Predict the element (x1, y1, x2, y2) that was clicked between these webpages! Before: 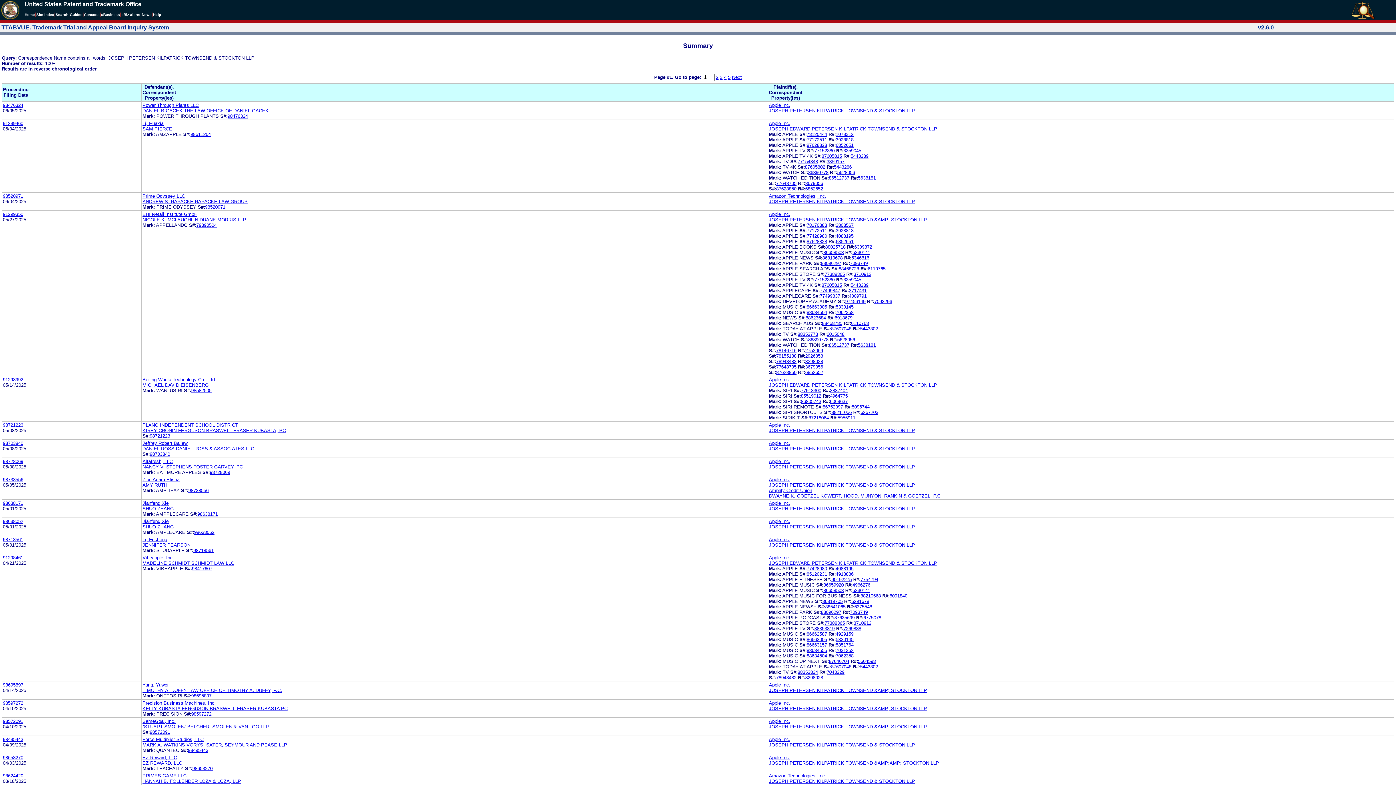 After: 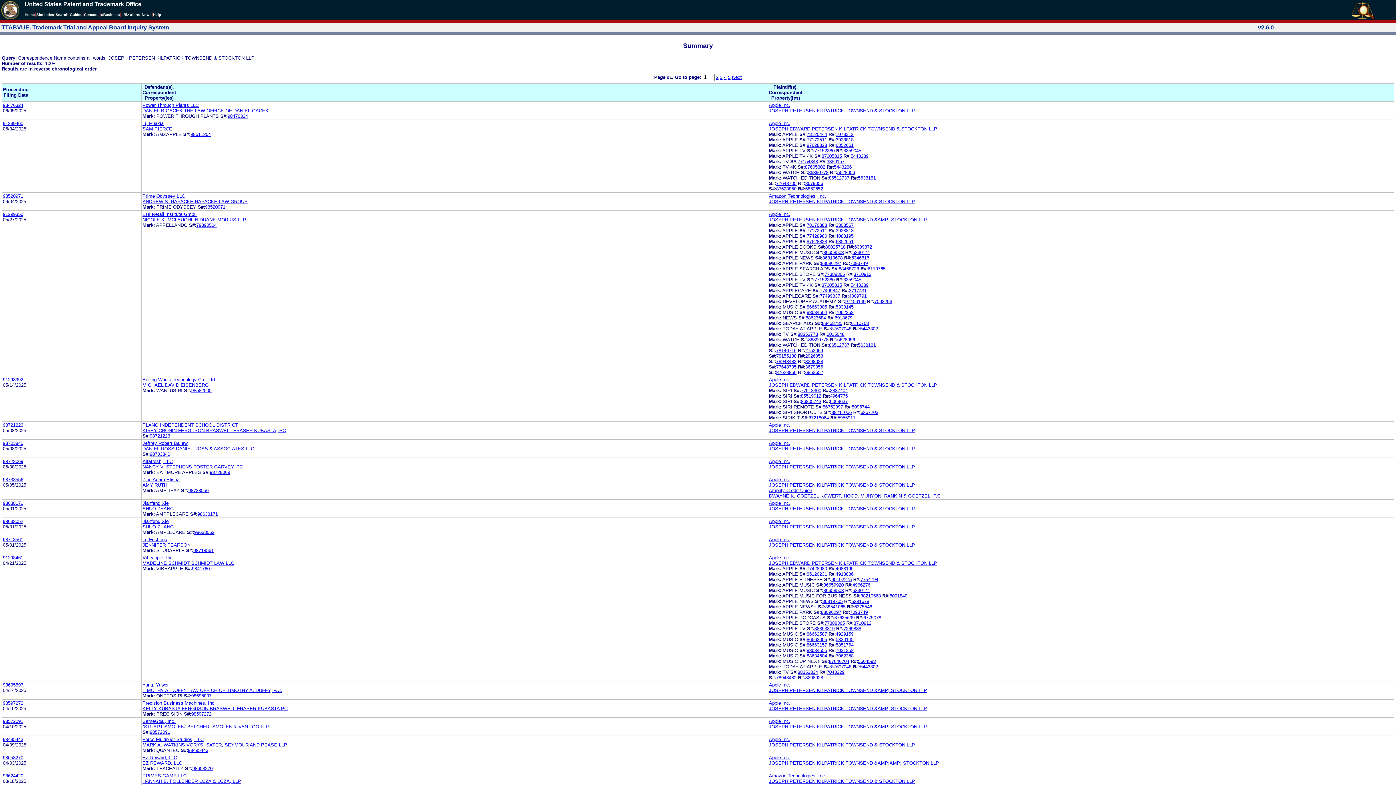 Action: label: 3837404 bbox: (830, 387, 848, 393)